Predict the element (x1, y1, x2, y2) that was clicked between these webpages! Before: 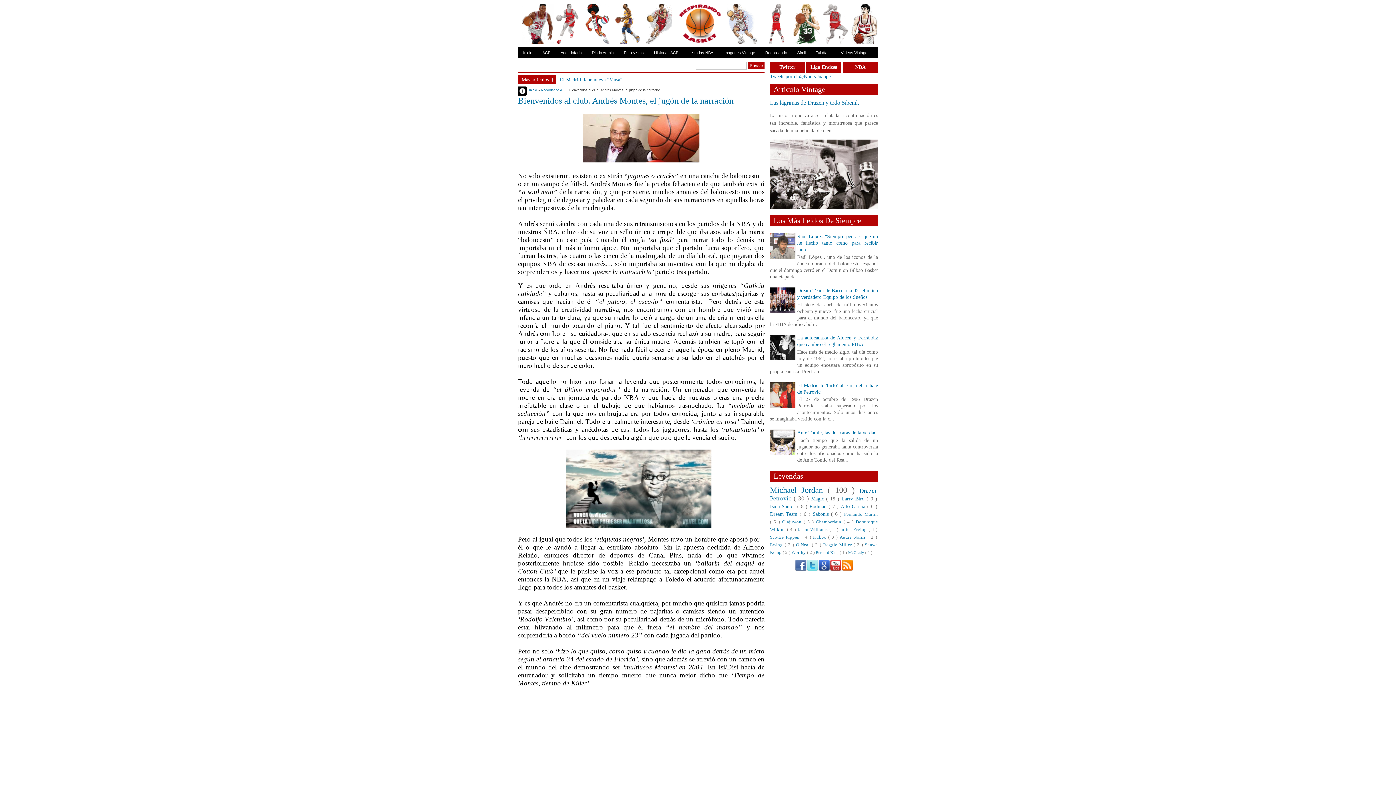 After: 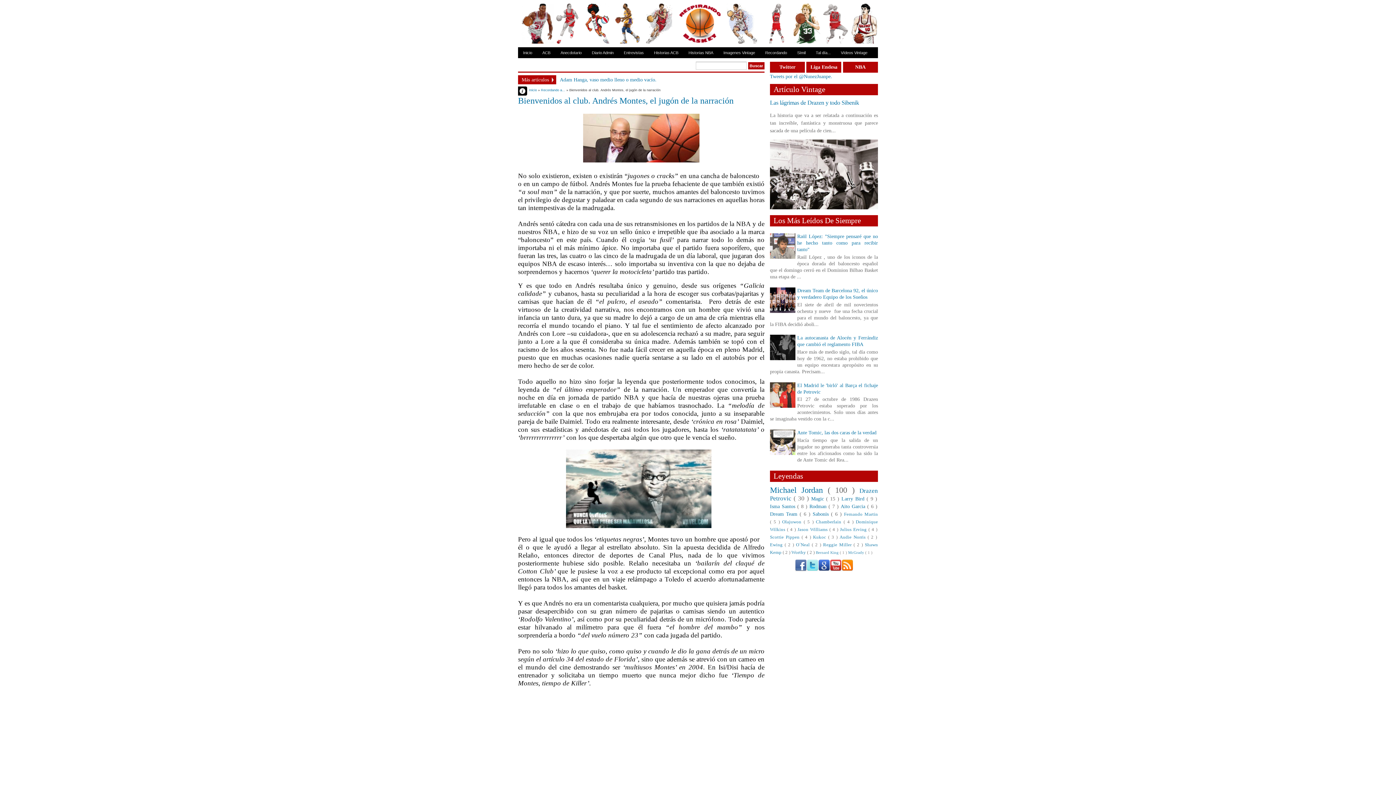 Action: bbox: (770, 334, 795, 360)